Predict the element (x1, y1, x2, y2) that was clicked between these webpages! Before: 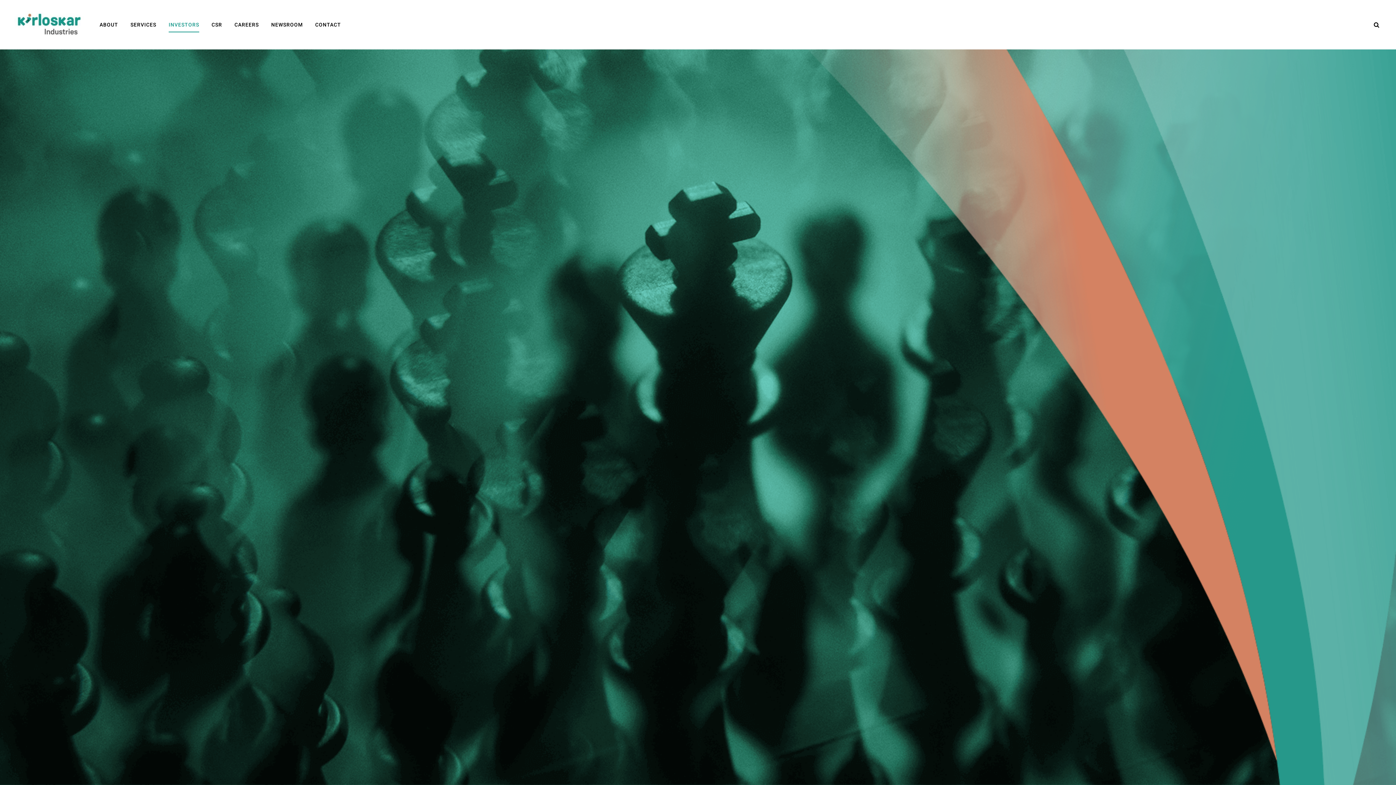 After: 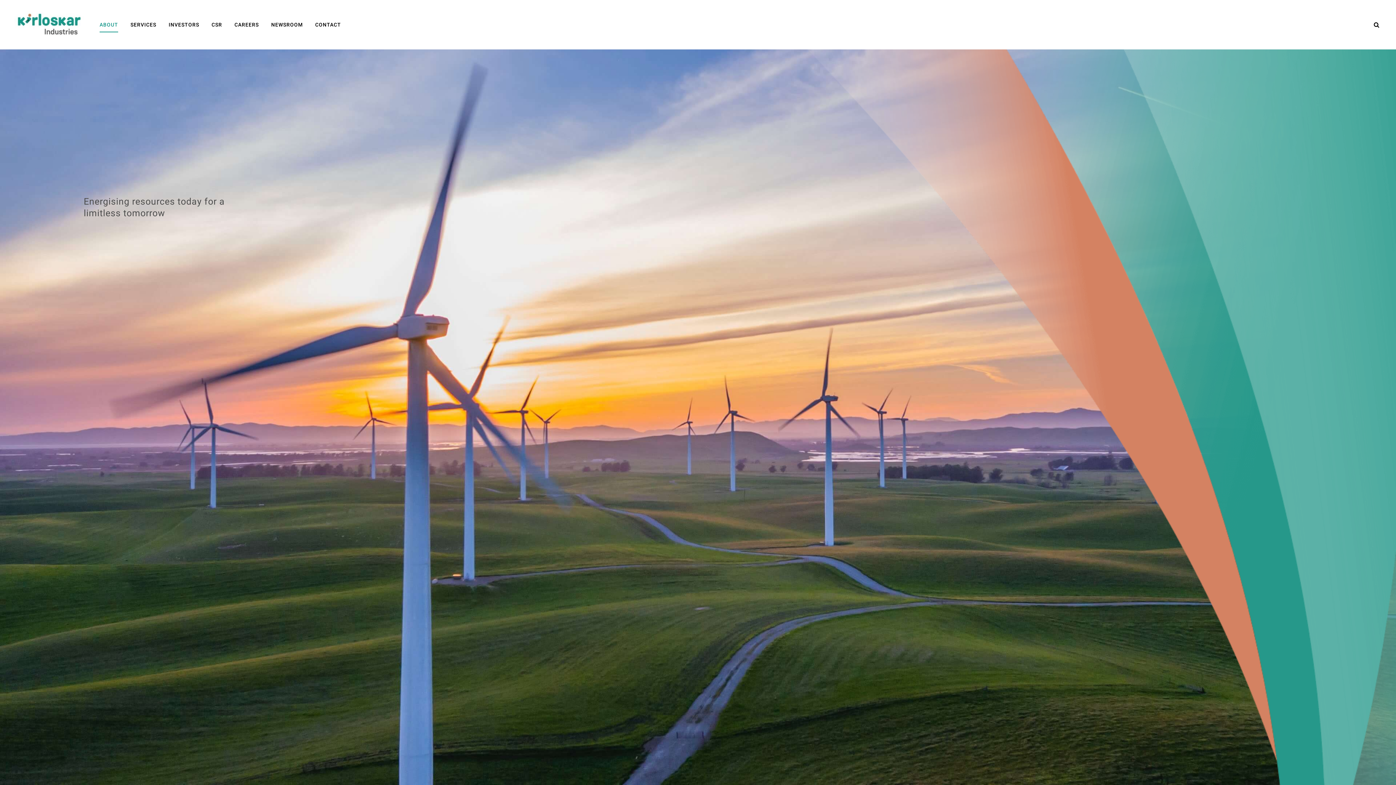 Action: label: ABOUT bbox: (94, 17, 123, 32)